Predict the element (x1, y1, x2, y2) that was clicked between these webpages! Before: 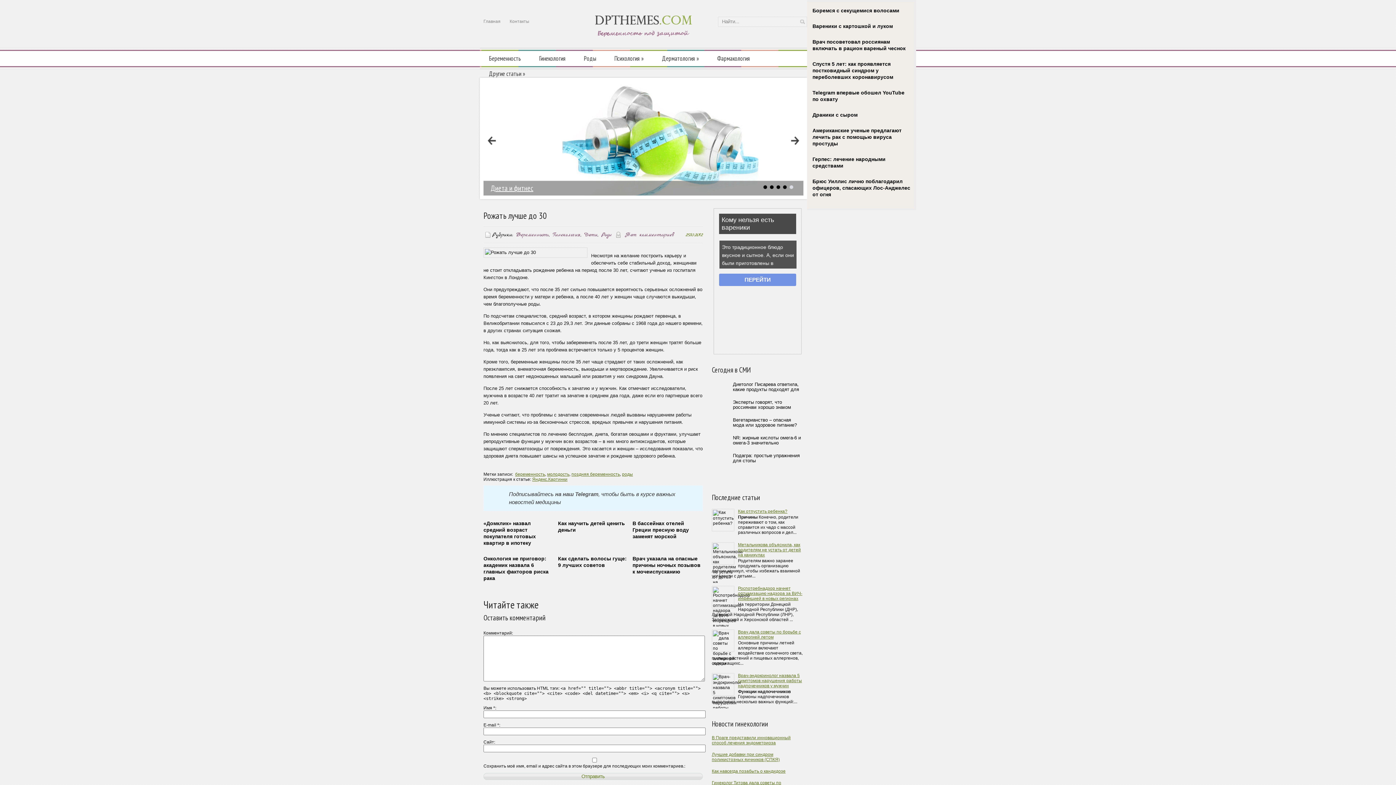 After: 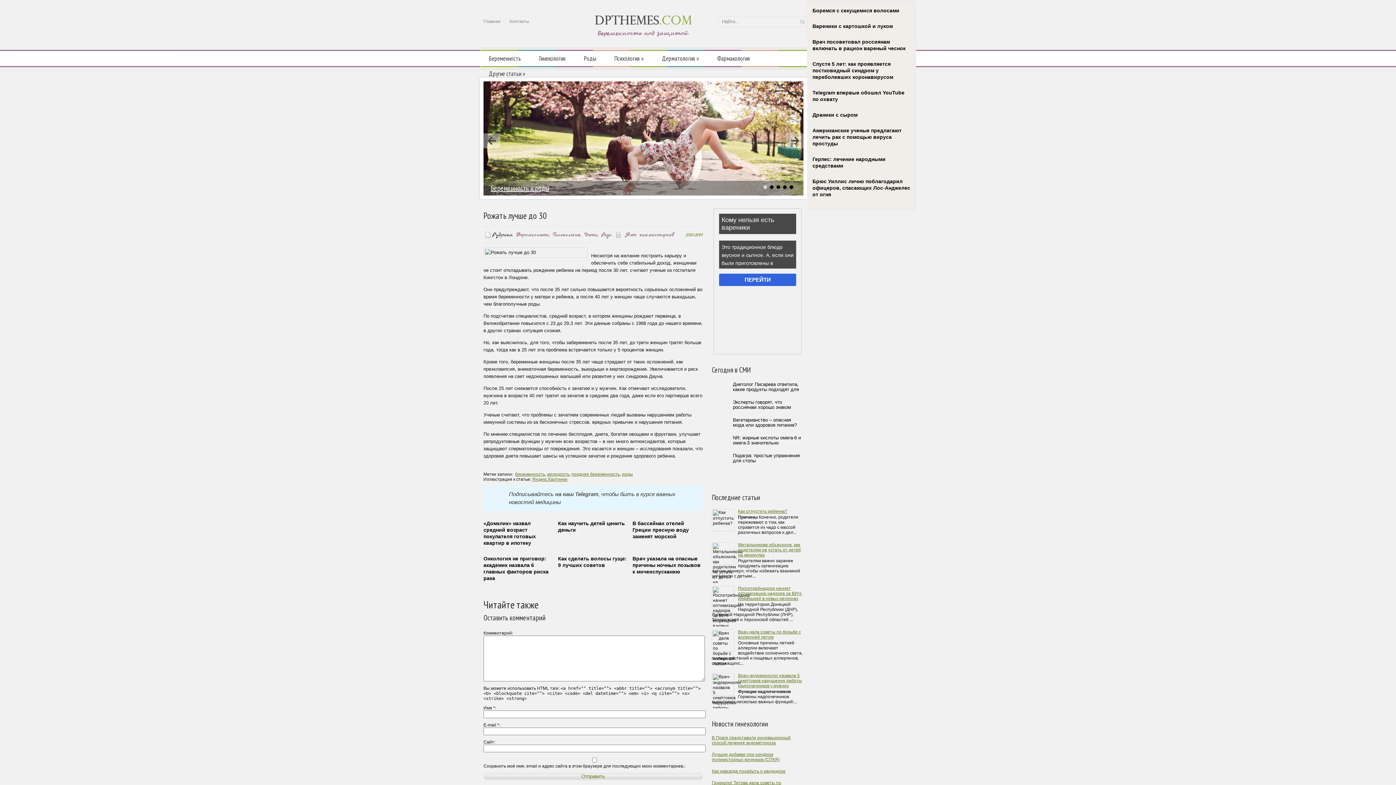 Action: label: Драники с сыром bbox: (812, 109, 910, 118)